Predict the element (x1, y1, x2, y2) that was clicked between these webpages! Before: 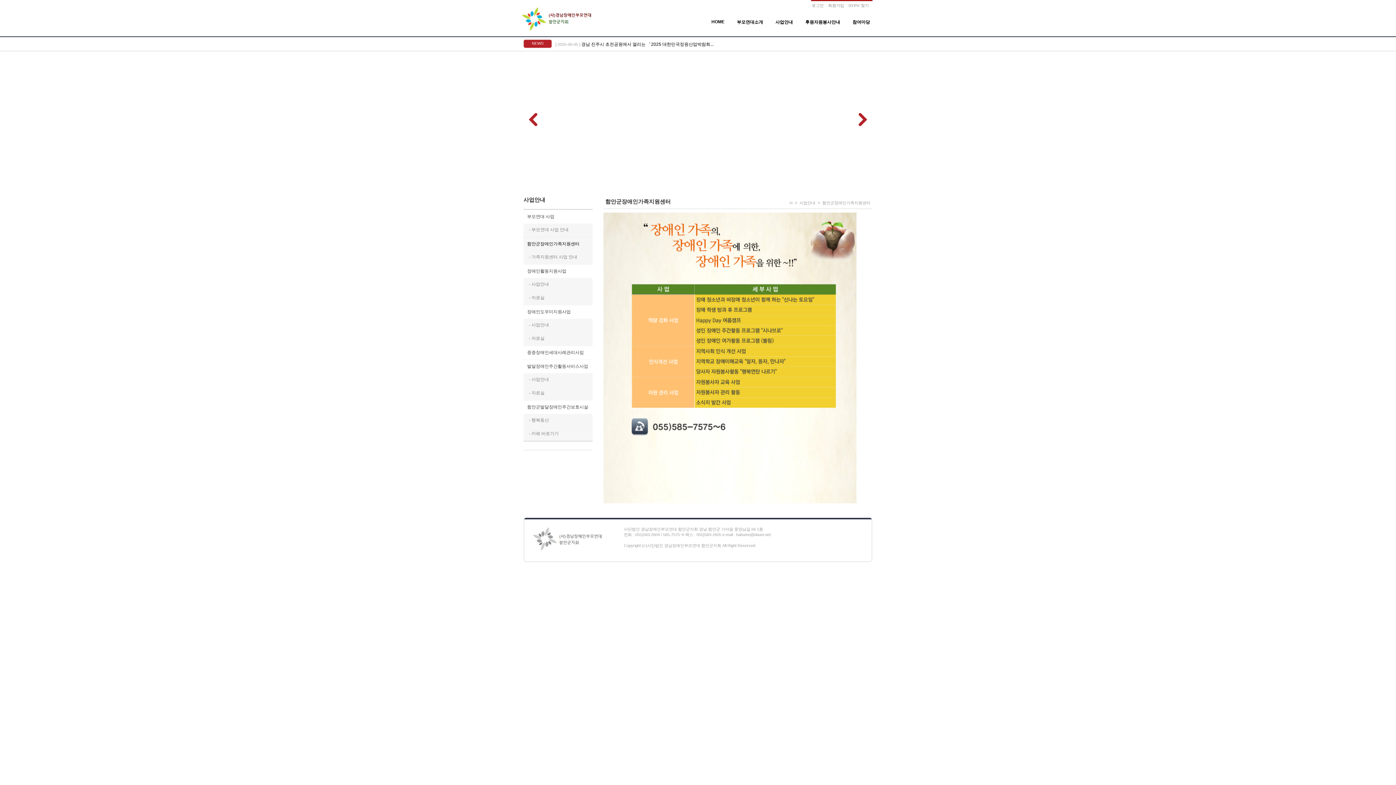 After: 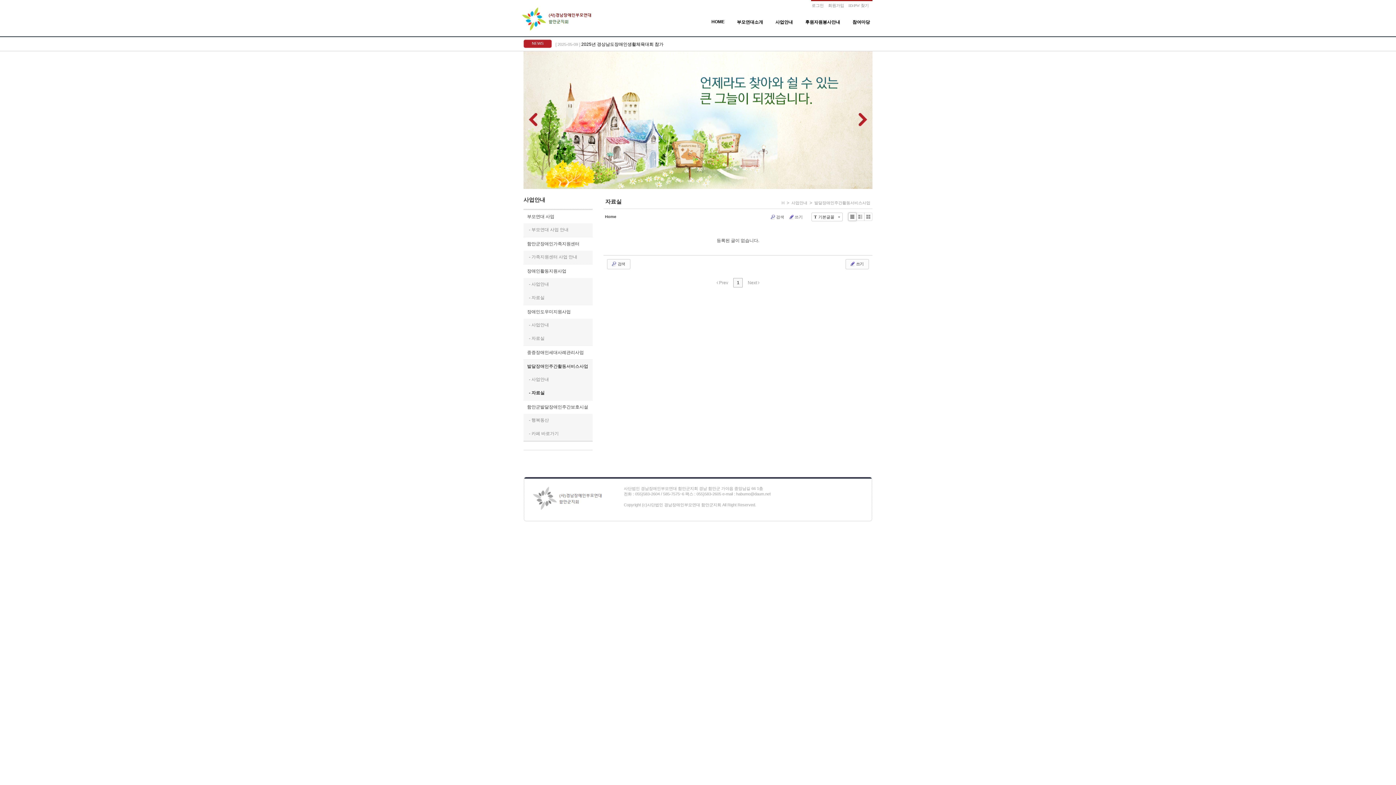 Action: label: - 자료실 bbox: (525, 386, 594, 400)